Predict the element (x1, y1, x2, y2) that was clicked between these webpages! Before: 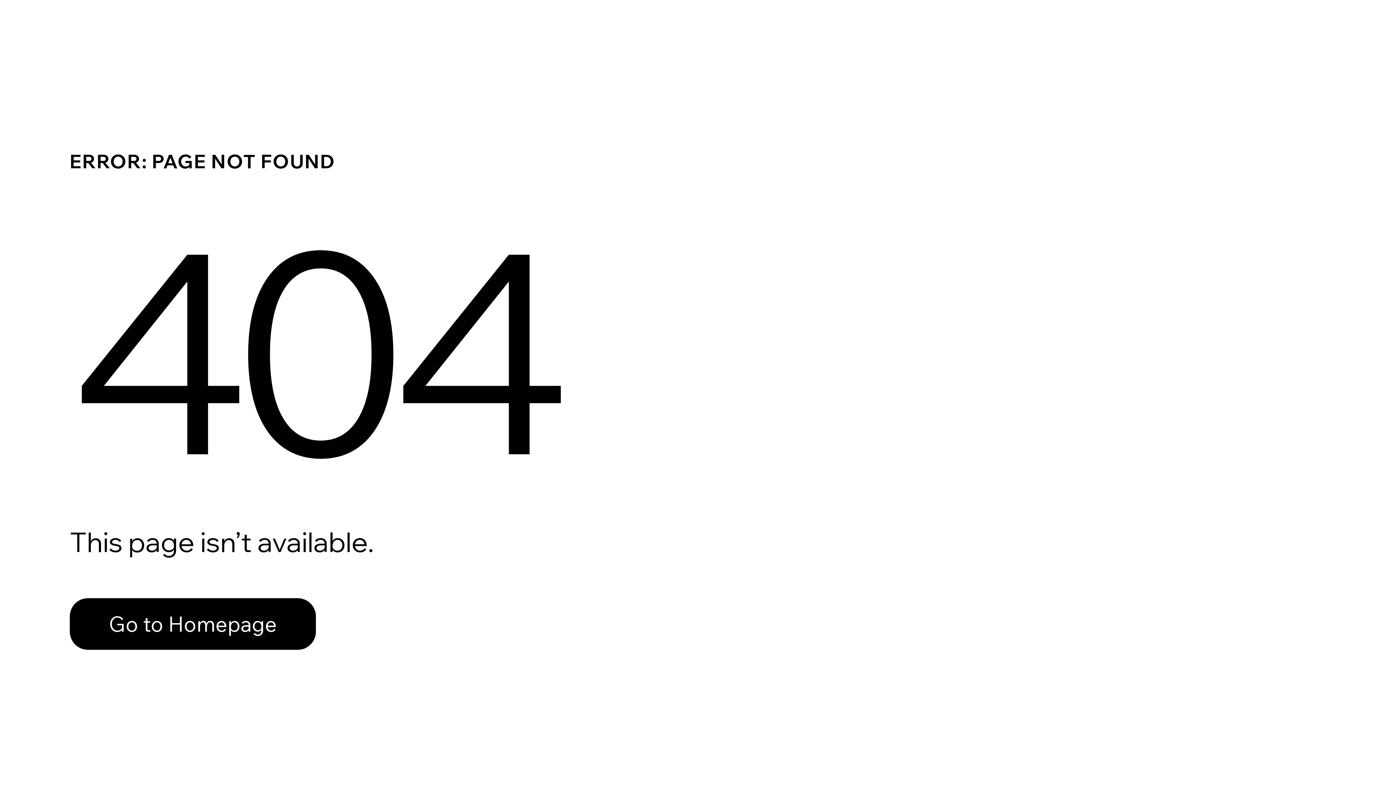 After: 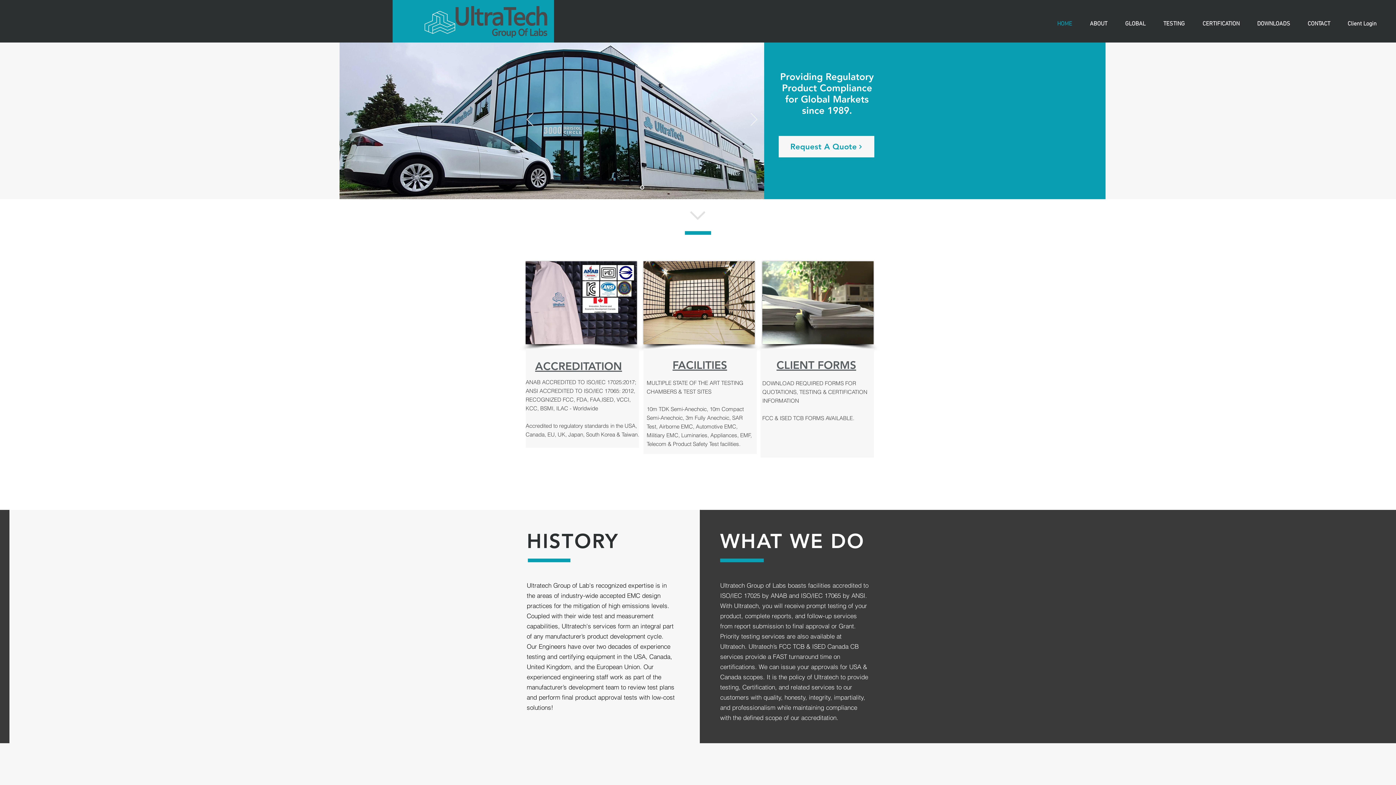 Action: bbox: (69, 598, 316, 650) label: Go to Homepage